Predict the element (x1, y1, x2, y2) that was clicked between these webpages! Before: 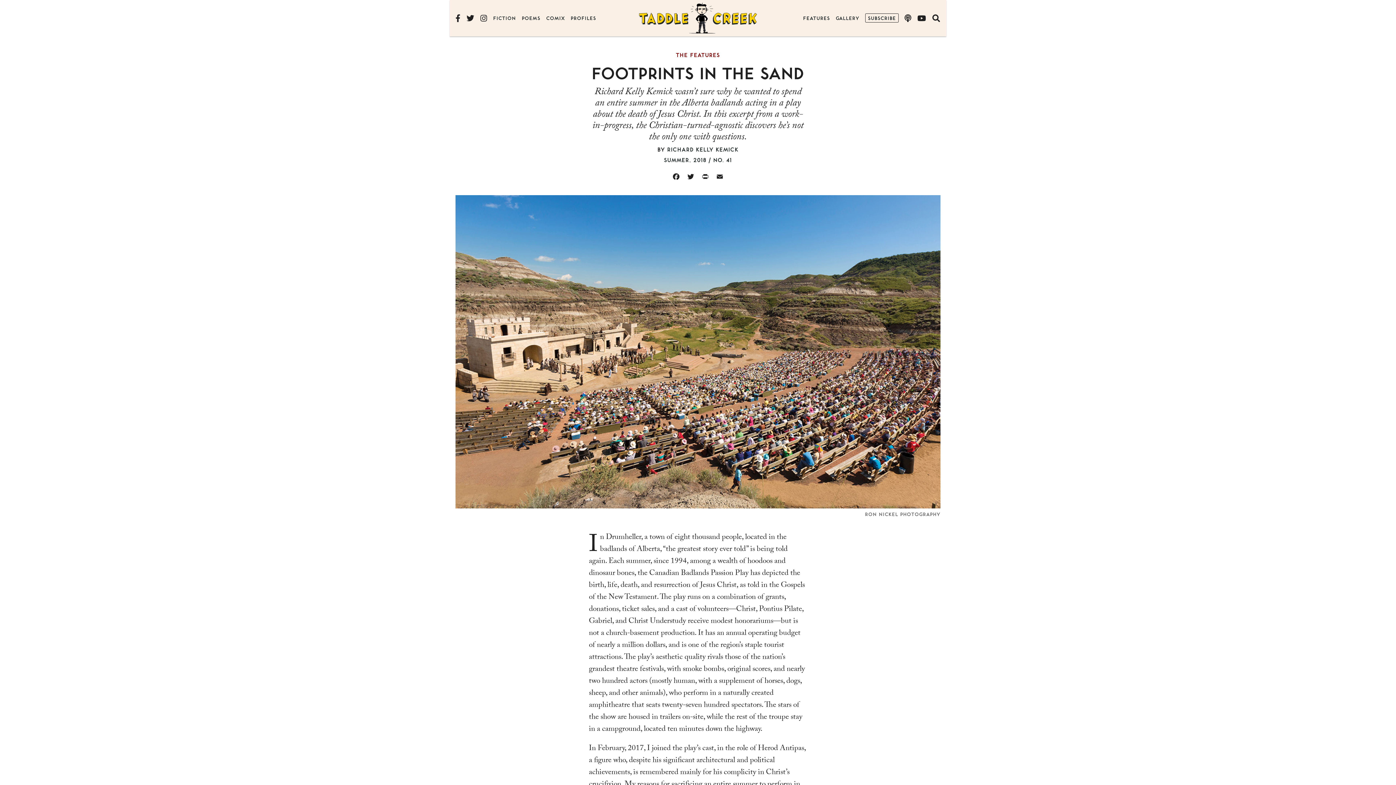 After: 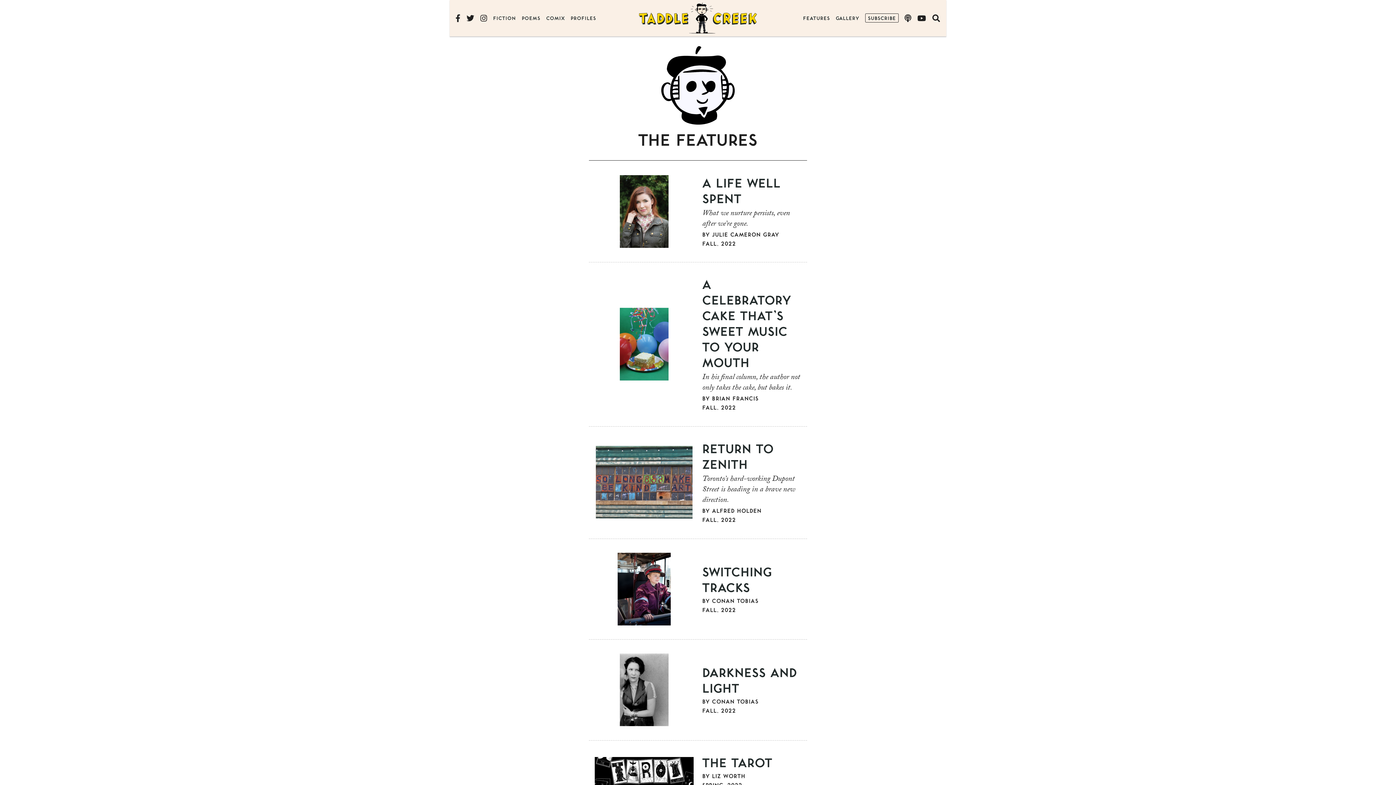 Action: label: FEATURES bbox: (803, 15, 830, 21)